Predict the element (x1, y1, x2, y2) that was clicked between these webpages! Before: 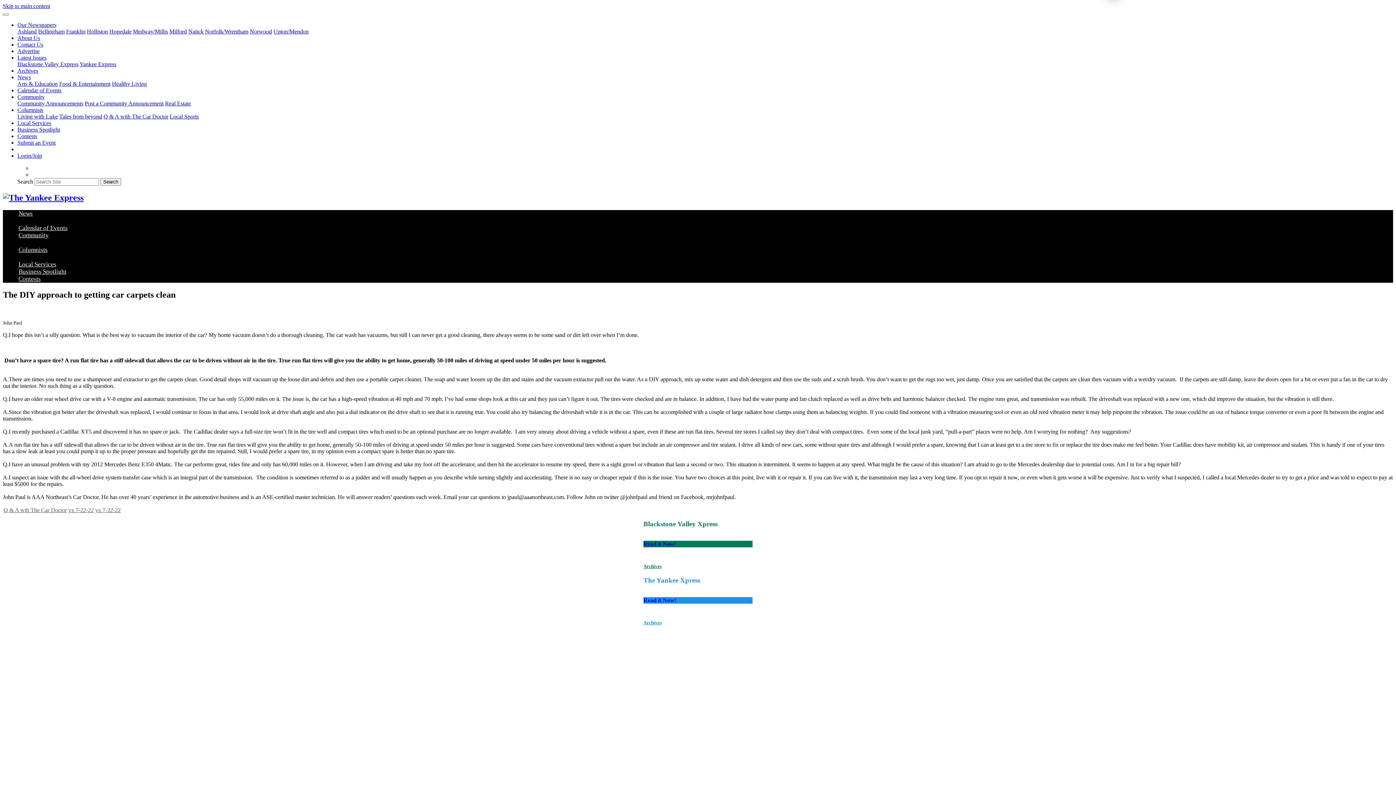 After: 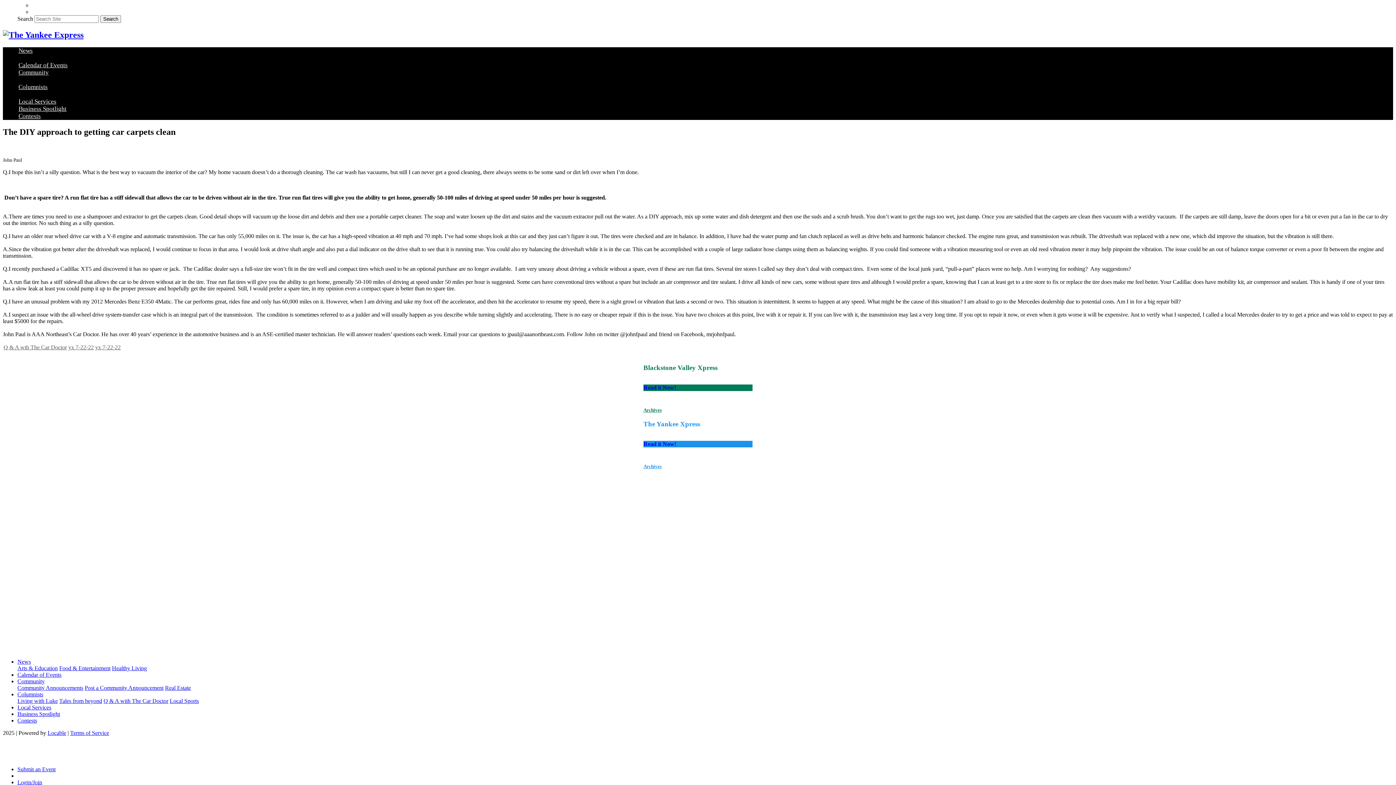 Action: label: Skip to main content bbox: (2, 2, 50, 9)